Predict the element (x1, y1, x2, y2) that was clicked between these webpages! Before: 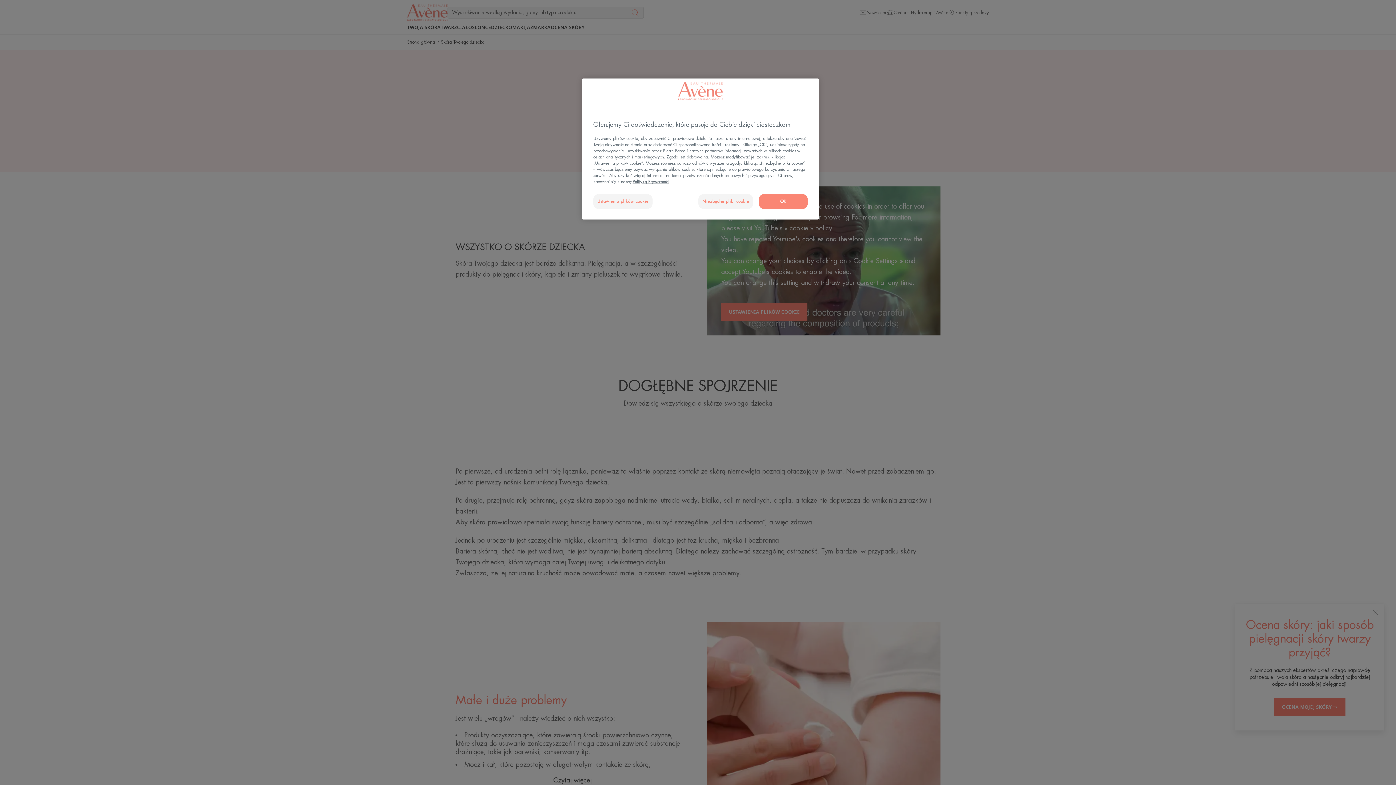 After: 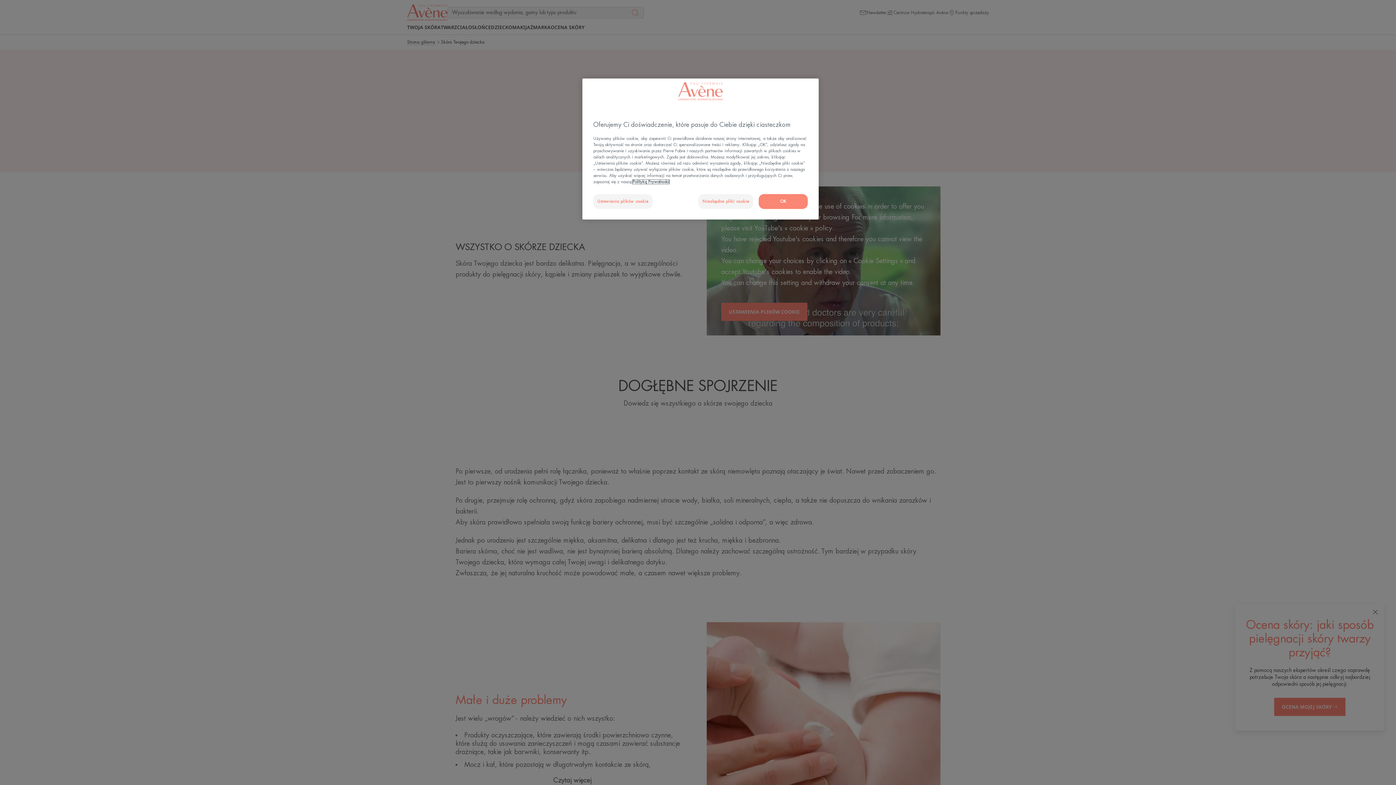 Action: bbox: (632, 180, 669, 184) label: Więcej informacji o Twojej prywatności, otwiera się w nowym oknie